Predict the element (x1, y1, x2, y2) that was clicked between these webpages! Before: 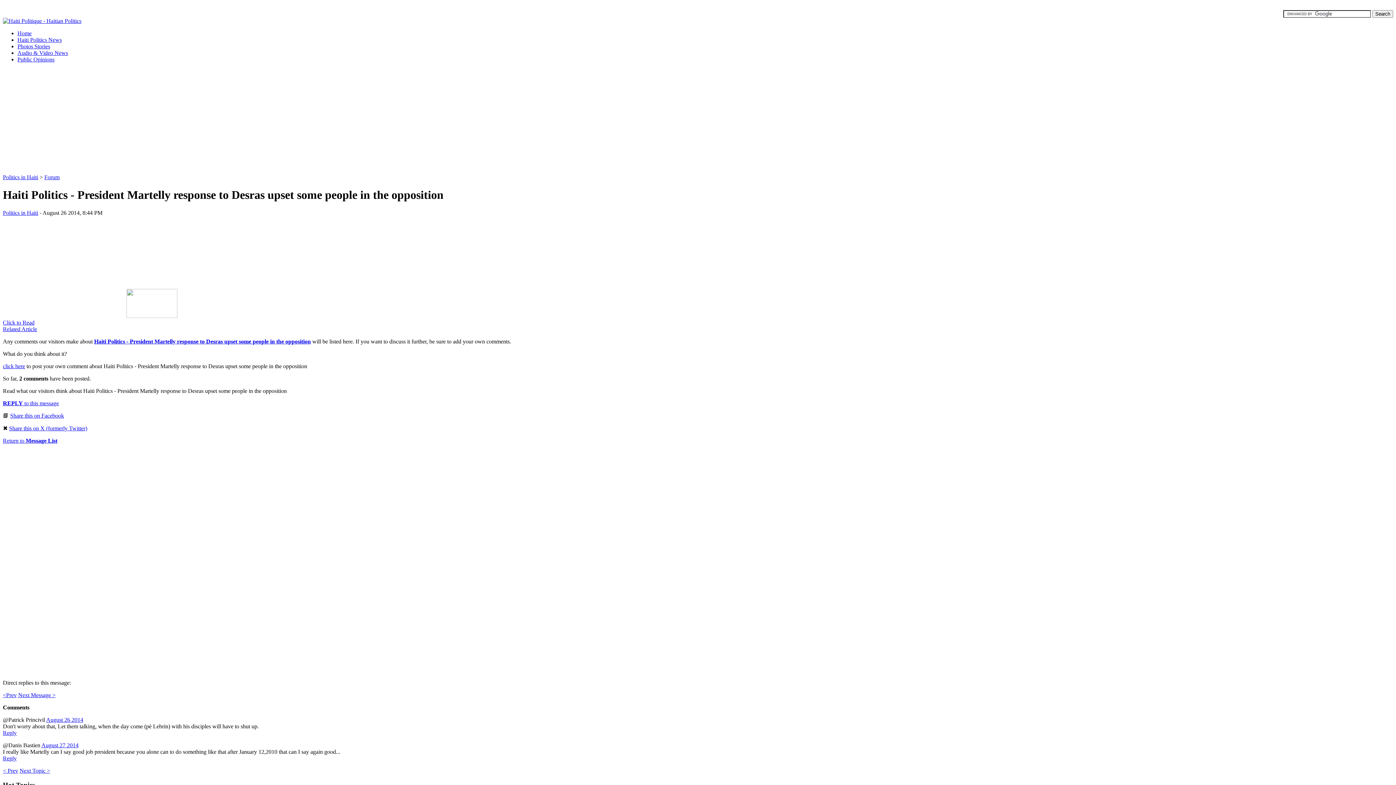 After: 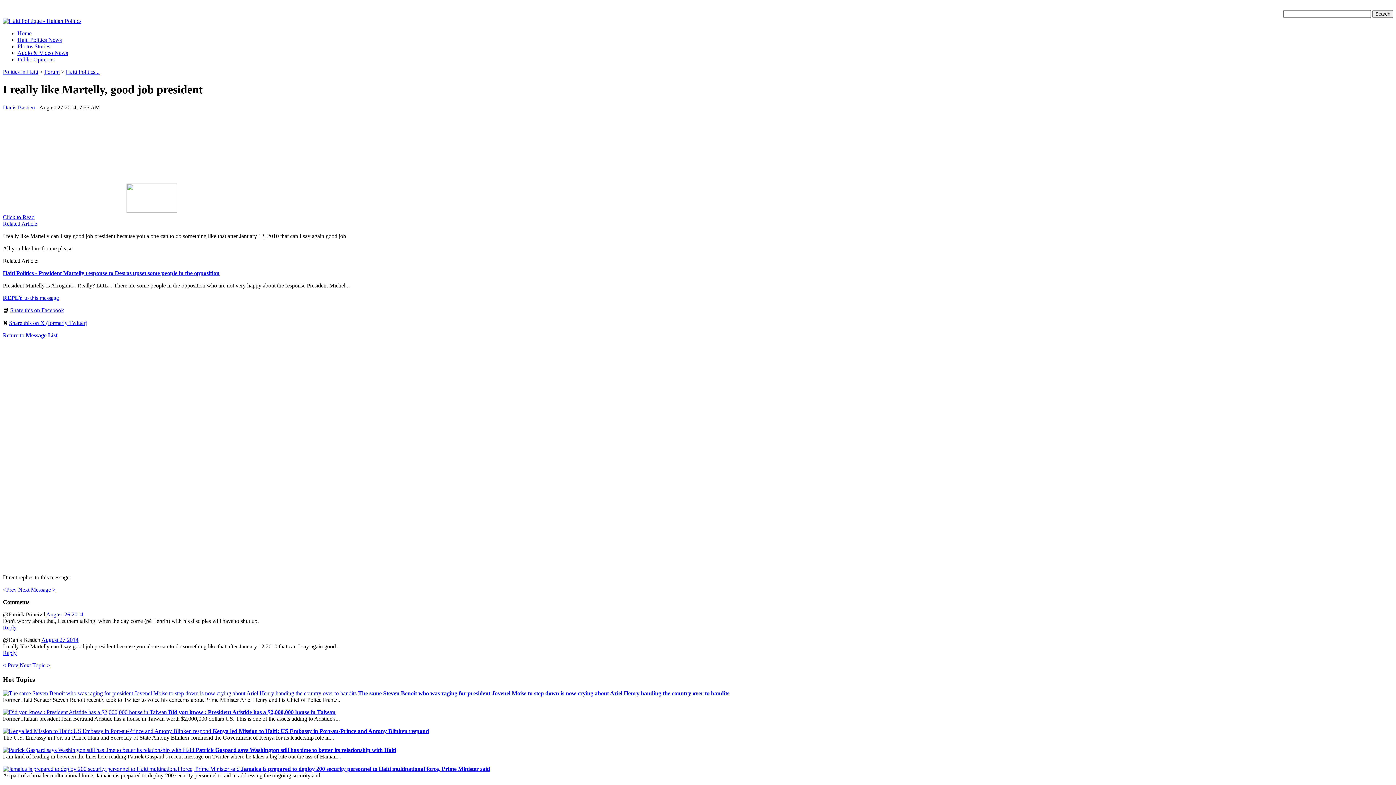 Action: label: August 27 2014 bbox: (41, 742, 78, 748)